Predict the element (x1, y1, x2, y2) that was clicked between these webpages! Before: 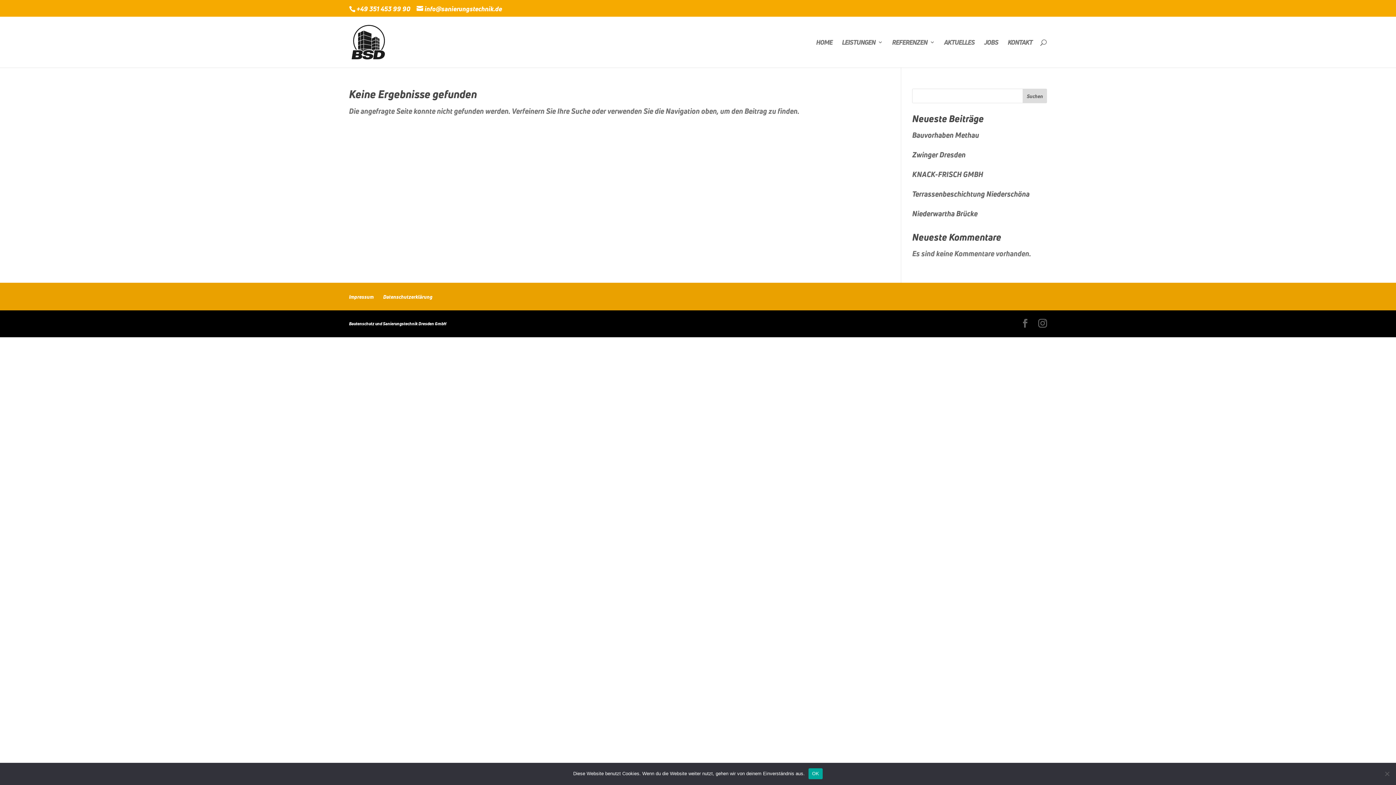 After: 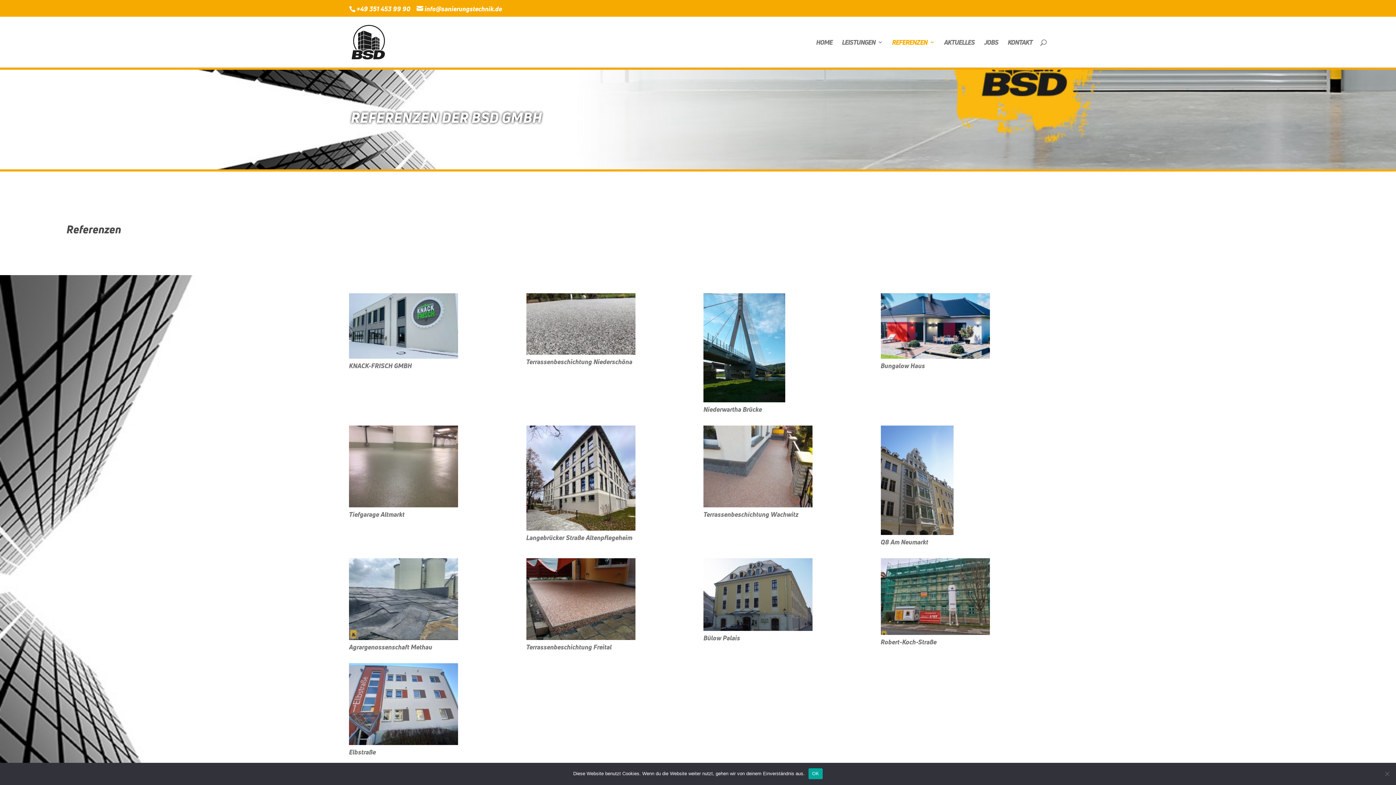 Action: bbox: (892, 39, 934, 67) label: REFERENZEN